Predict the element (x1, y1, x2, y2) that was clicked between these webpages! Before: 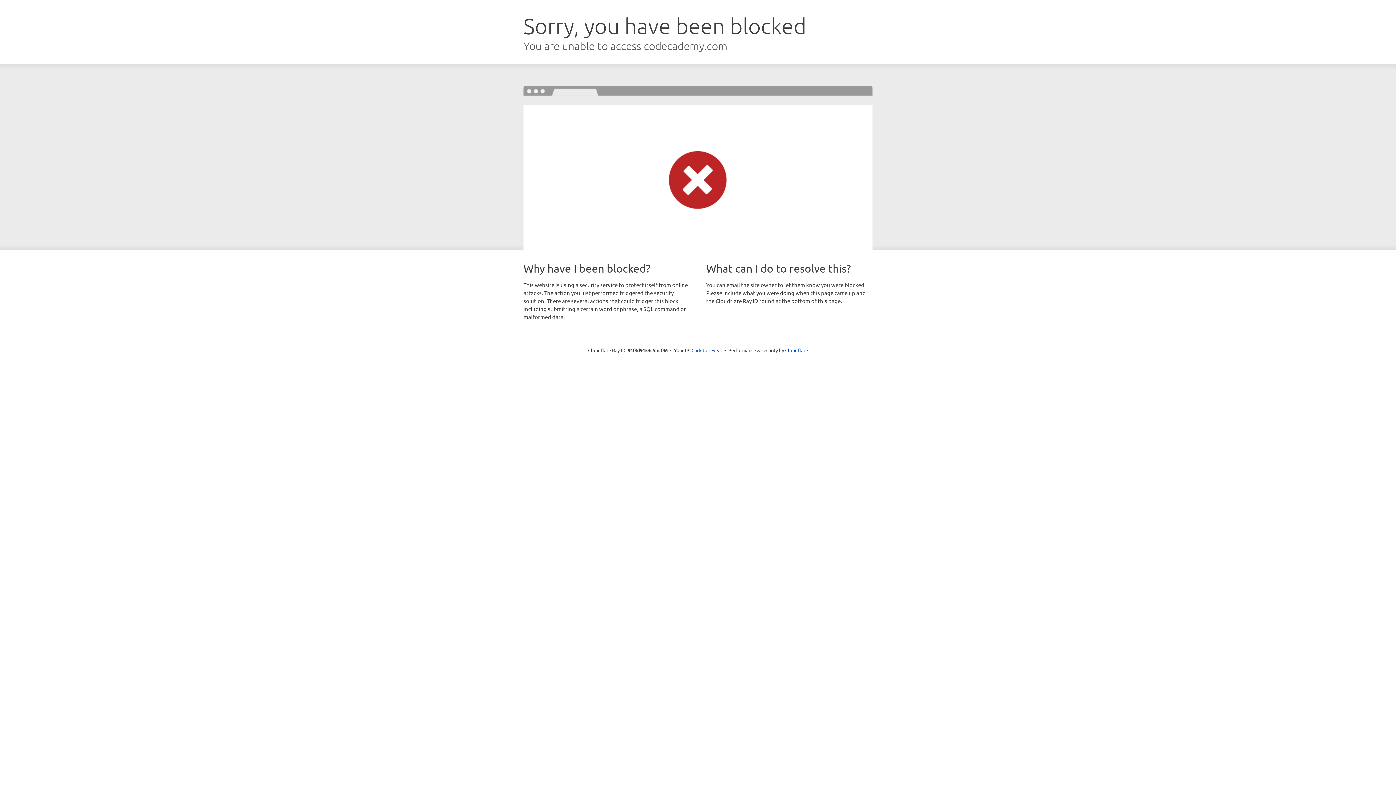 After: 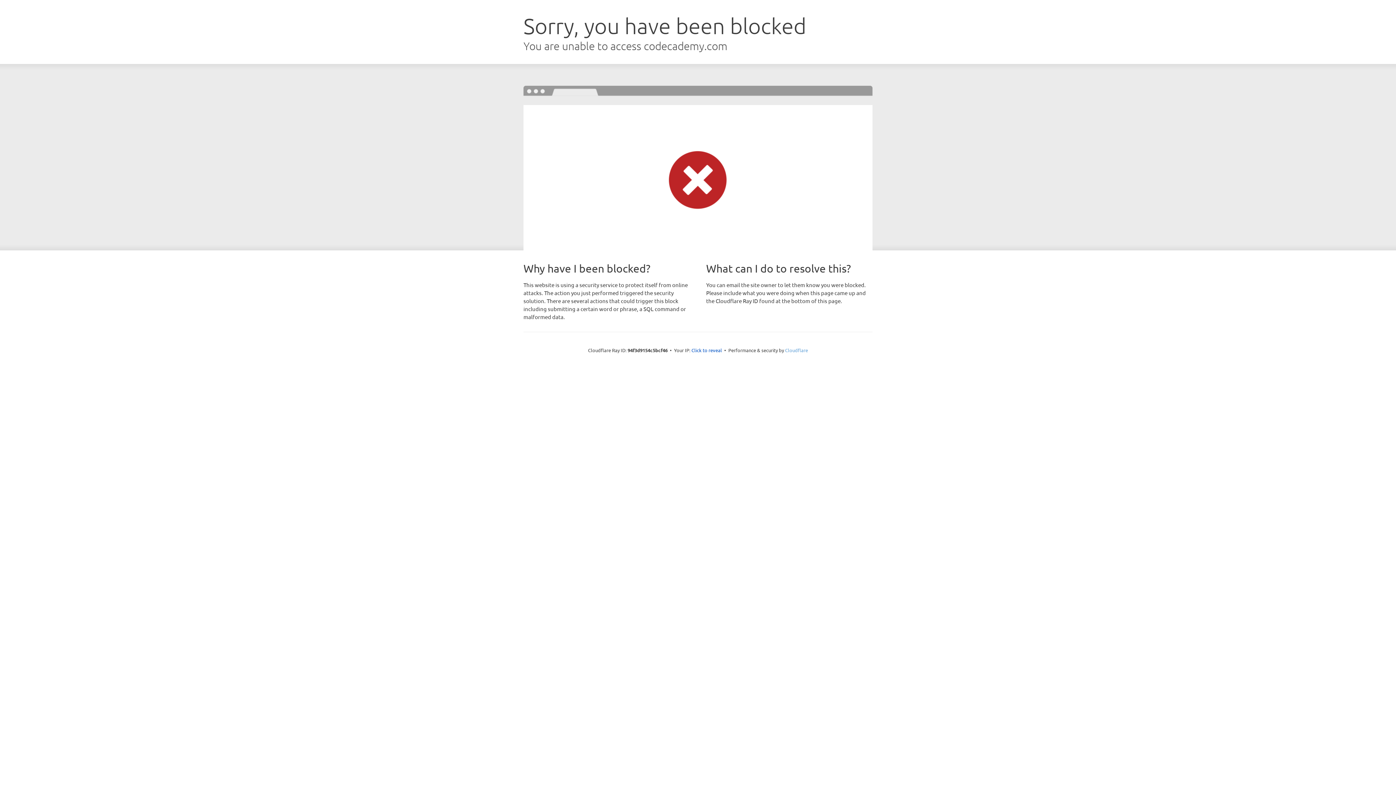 Action: bbox: (785, 347, 808, 353) label: Cloudflare